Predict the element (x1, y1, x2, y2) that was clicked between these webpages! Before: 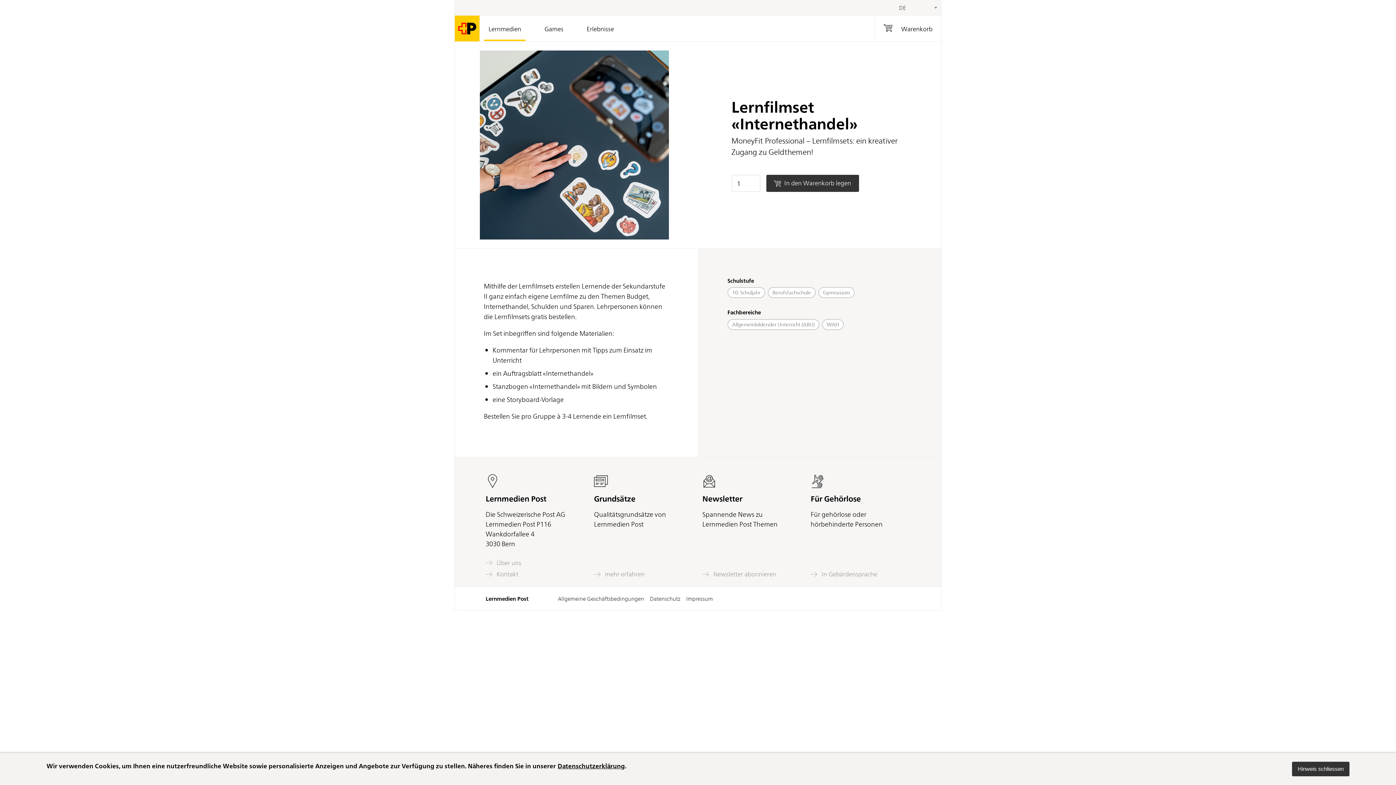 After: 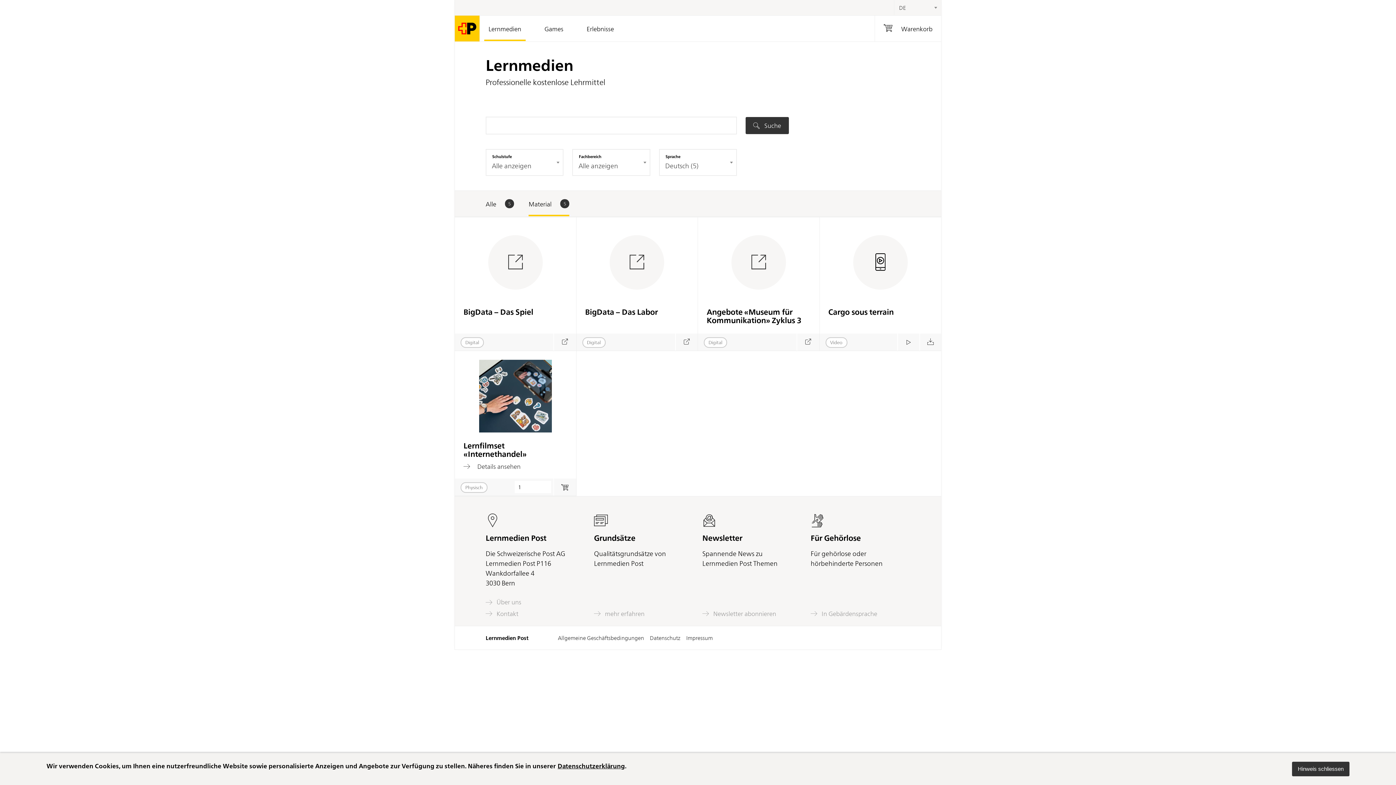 Action: bbox: (727, 287, 765, 298) label: 10. Schuljahr